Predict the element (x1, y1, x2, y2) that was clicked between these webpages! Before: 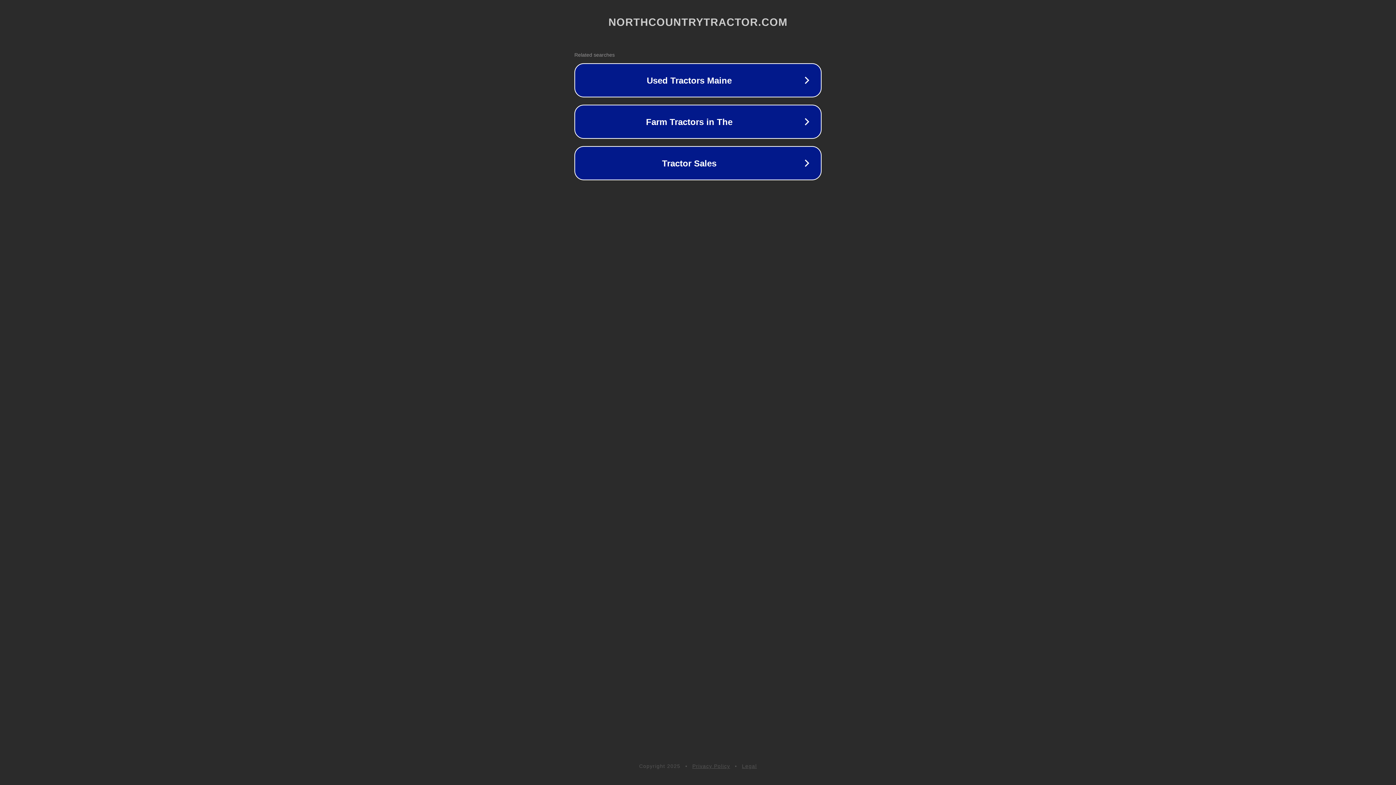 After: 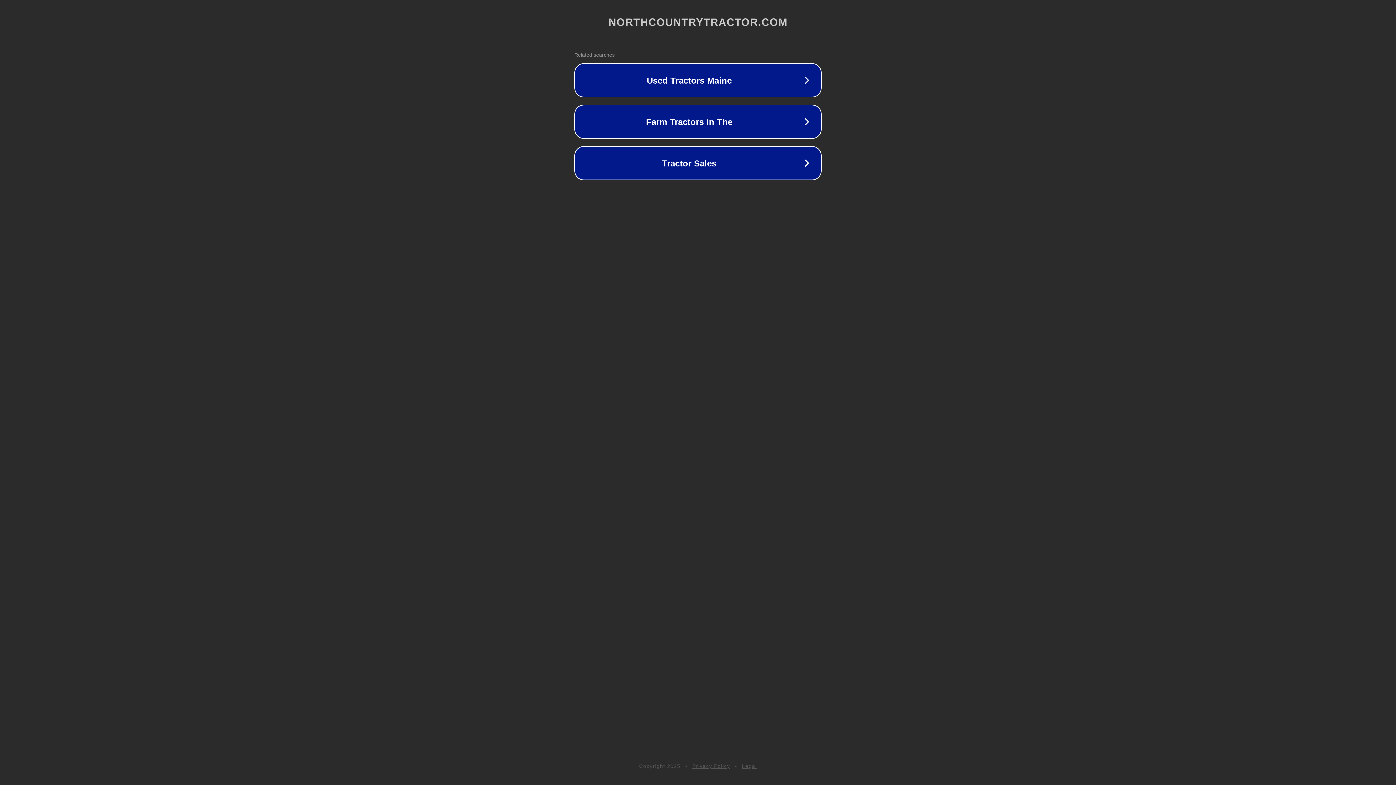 Action: bbox: (742, 763, 757, 769) label: Legal